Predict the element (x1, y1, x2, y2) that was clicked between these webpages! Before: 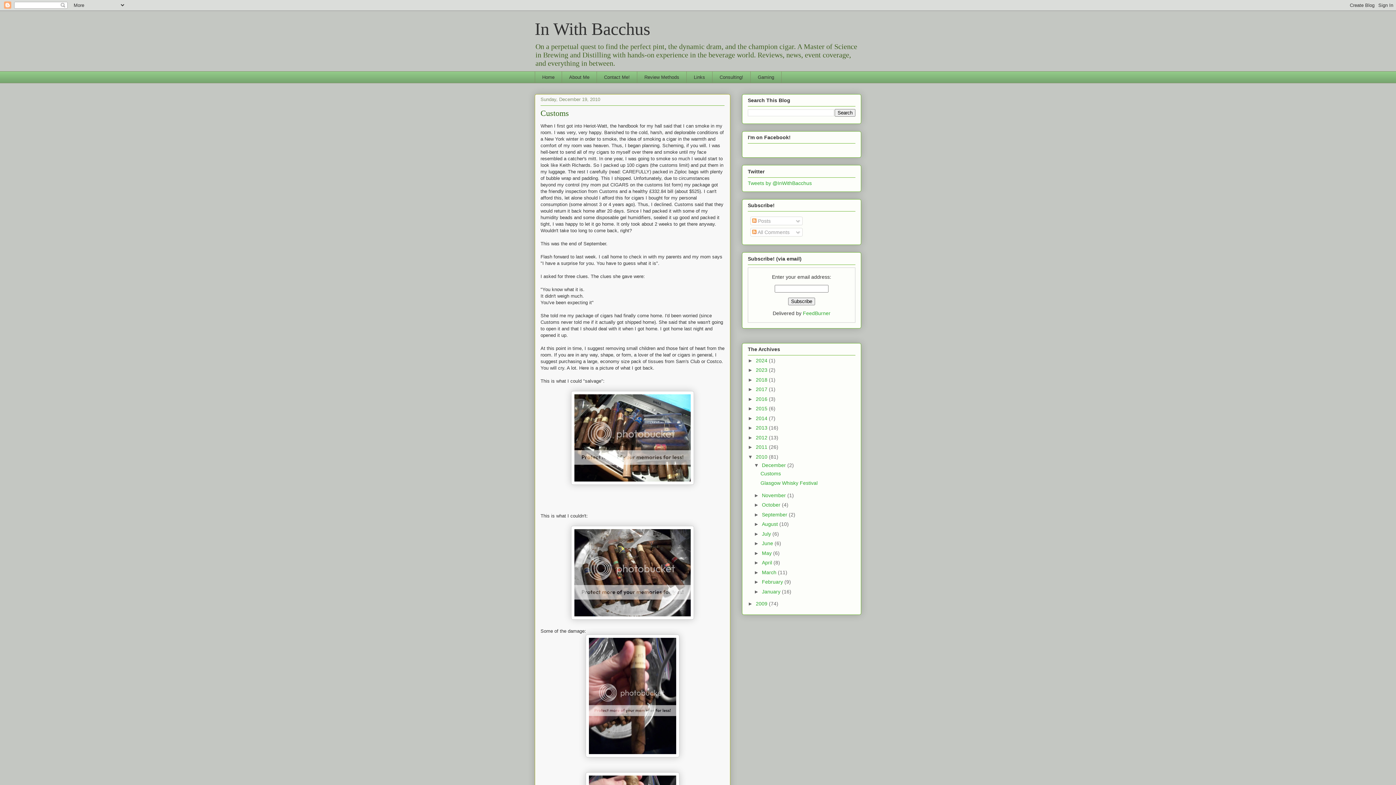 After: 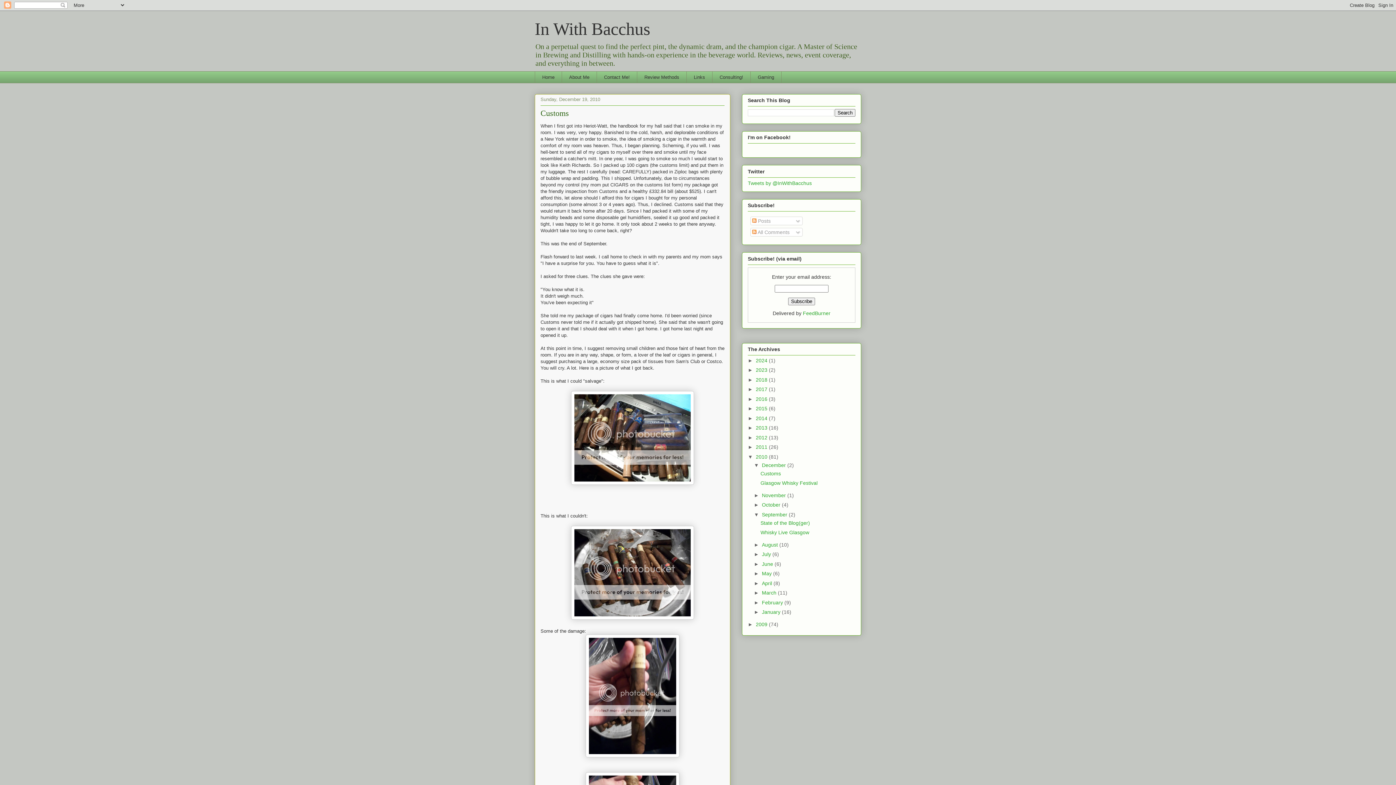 Action: label: ►   bbox: (754, 511, 762, 517)